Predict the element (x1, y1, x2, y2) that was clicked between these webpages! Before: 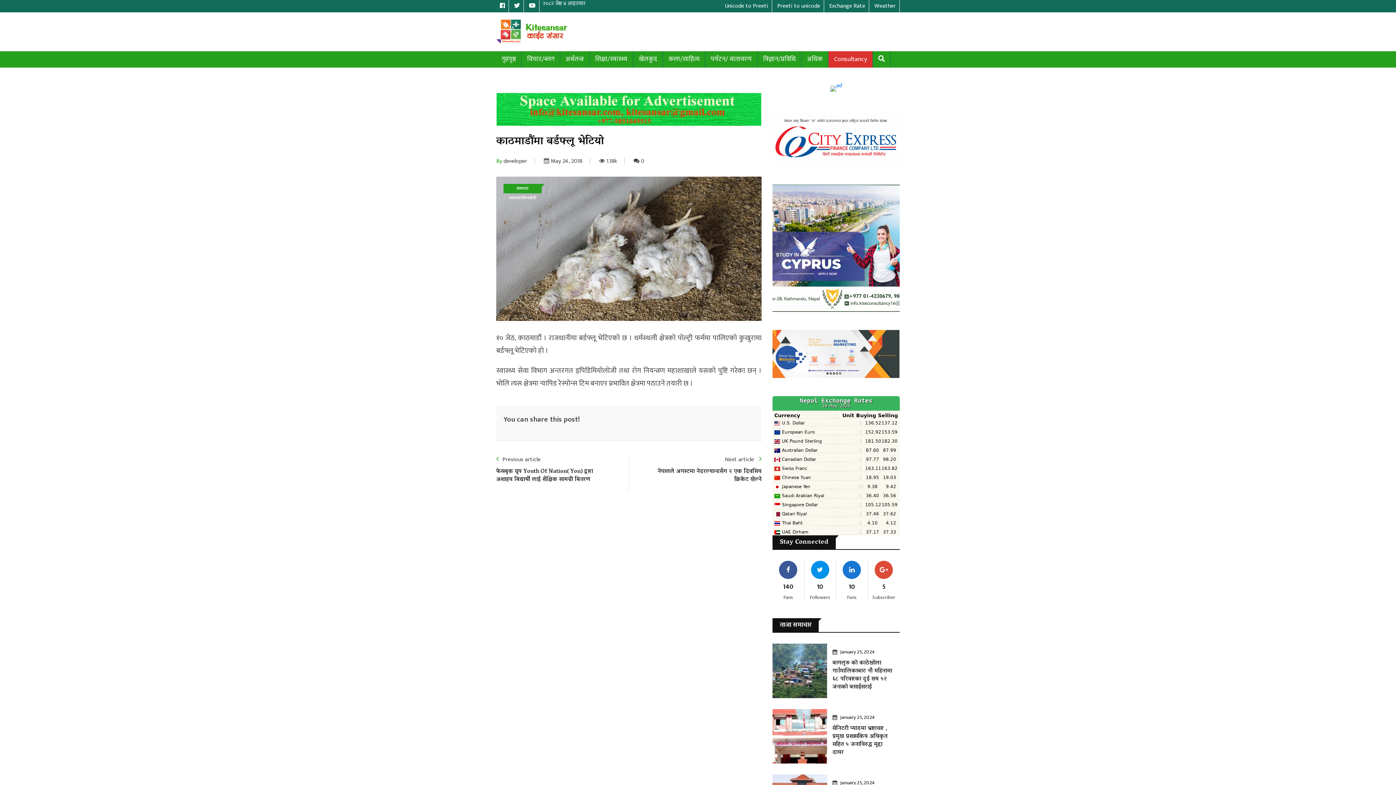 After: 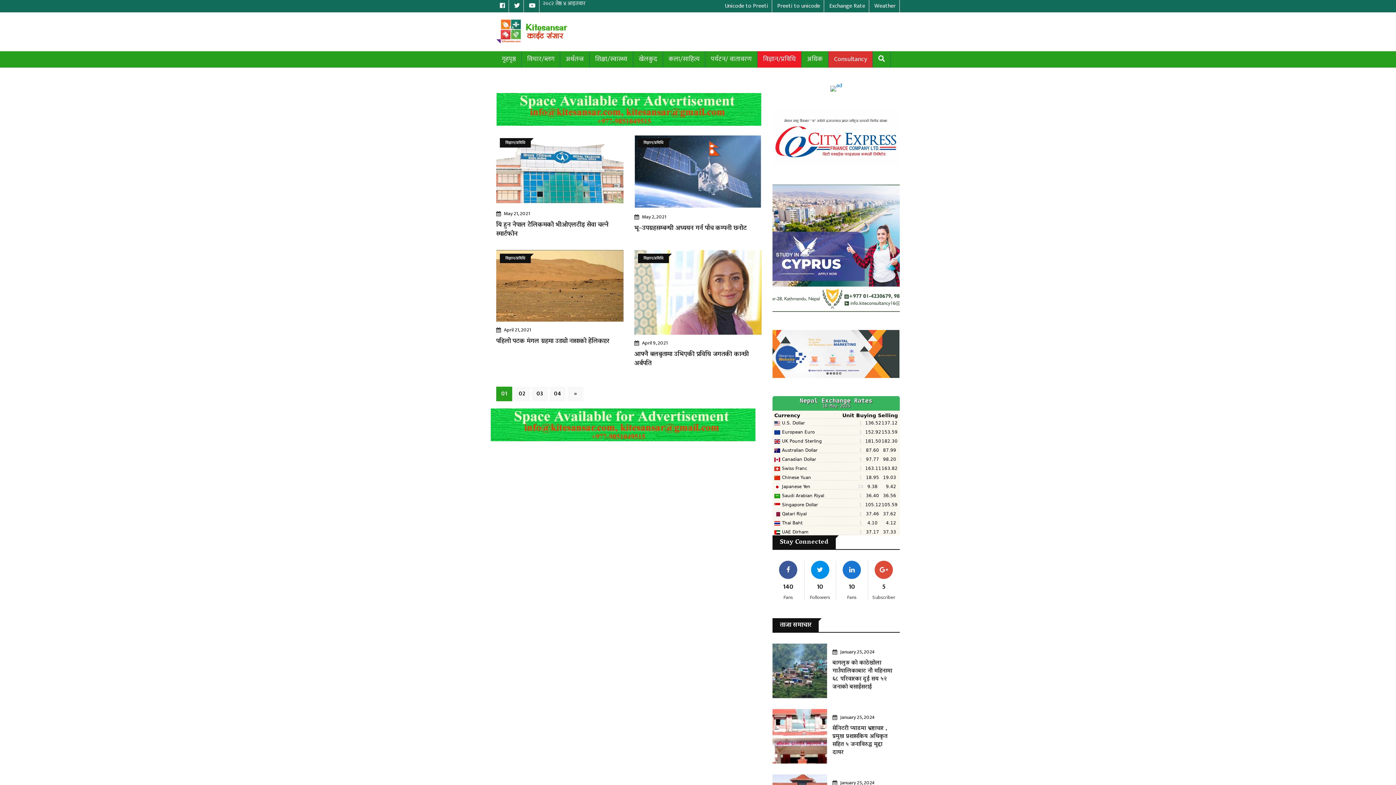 Action: bbox: (763, 53, 796, 64) label: विज्ञान/प्रविधि